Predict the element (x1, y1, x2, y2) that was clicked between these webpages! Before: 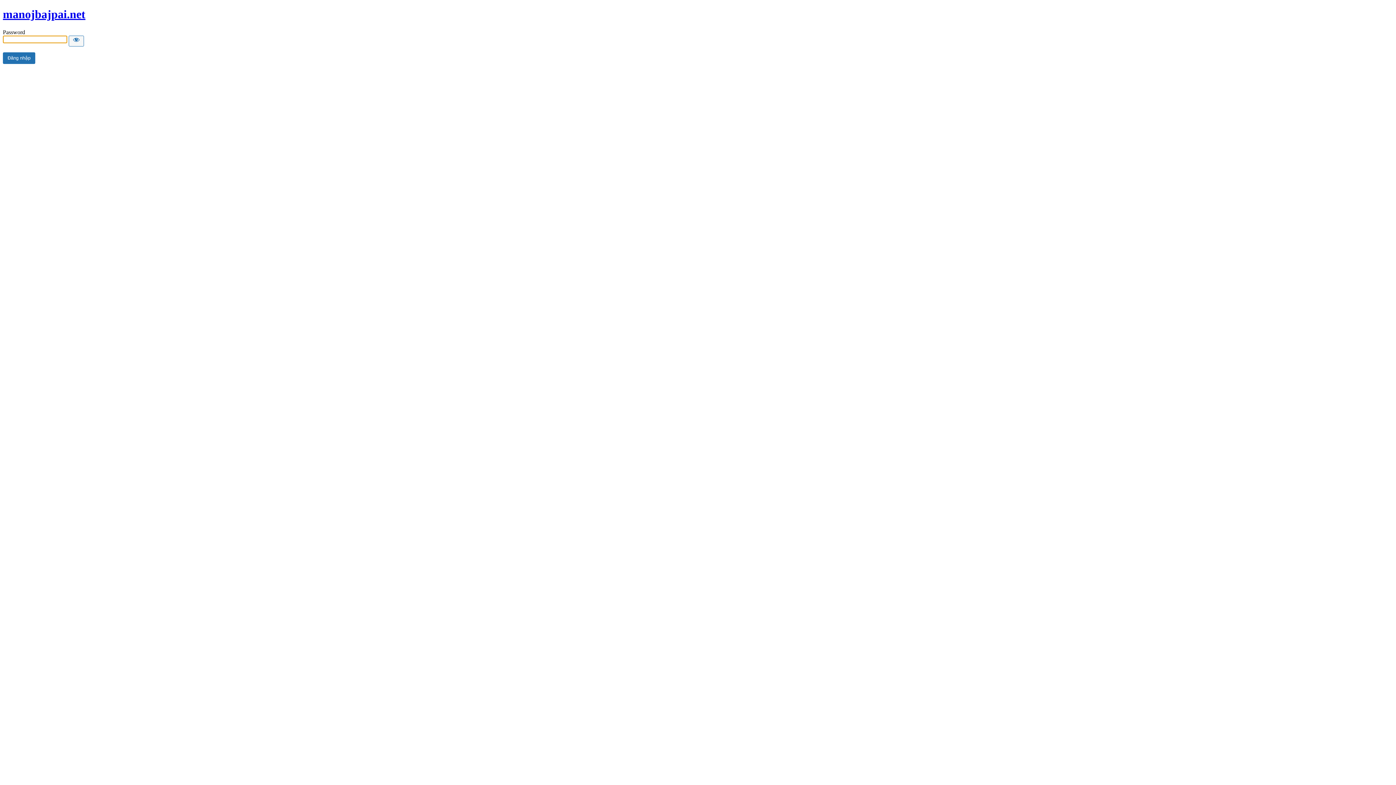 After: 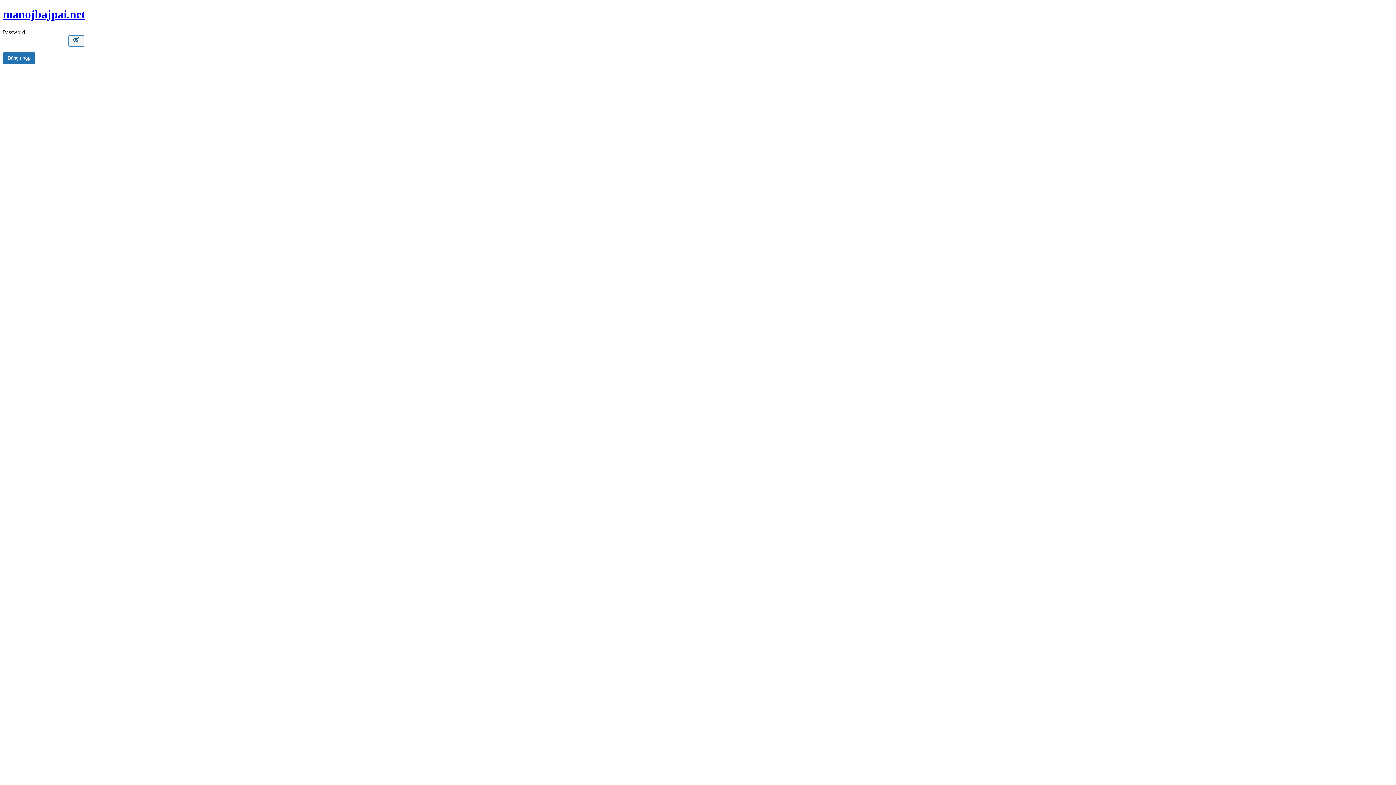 Action: label: Show password bbox: (68, 35, 84, 46)